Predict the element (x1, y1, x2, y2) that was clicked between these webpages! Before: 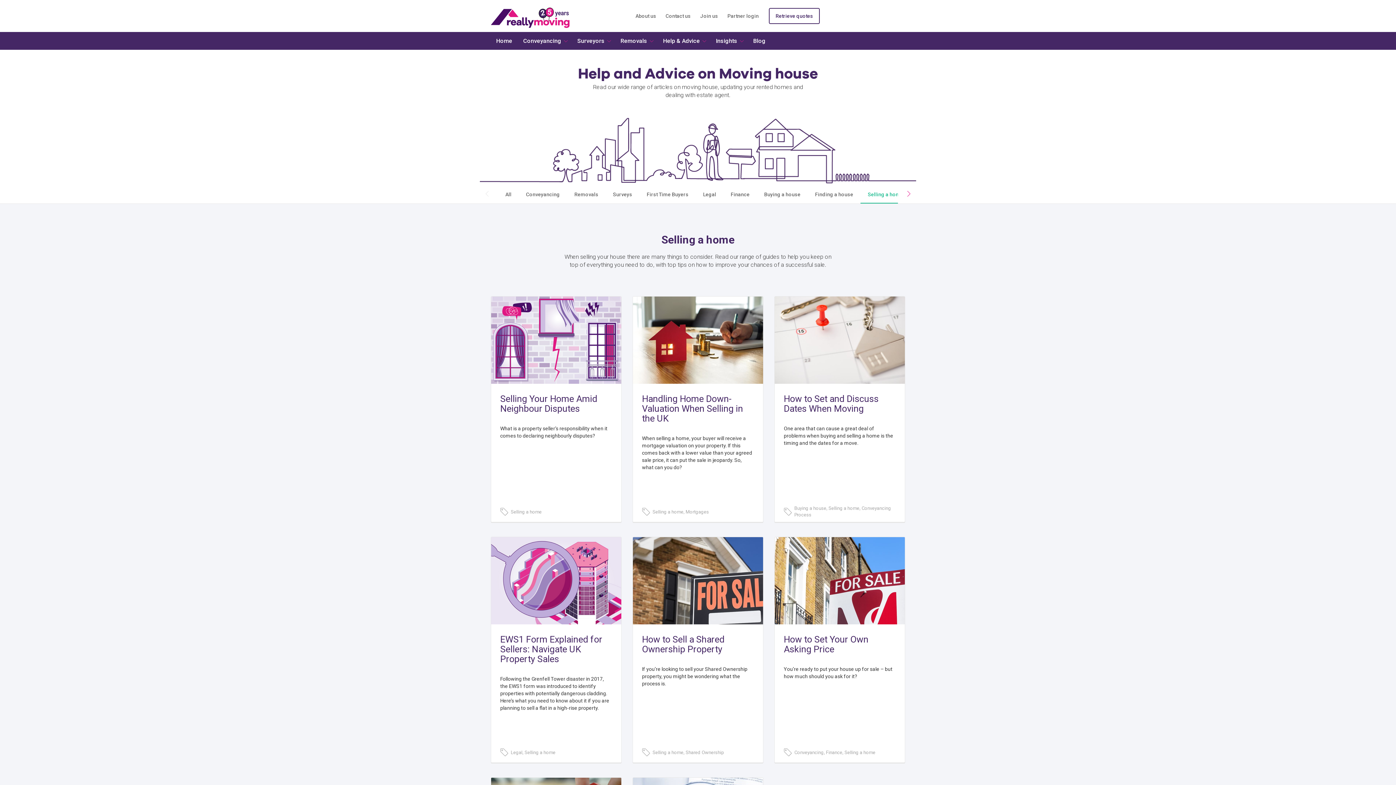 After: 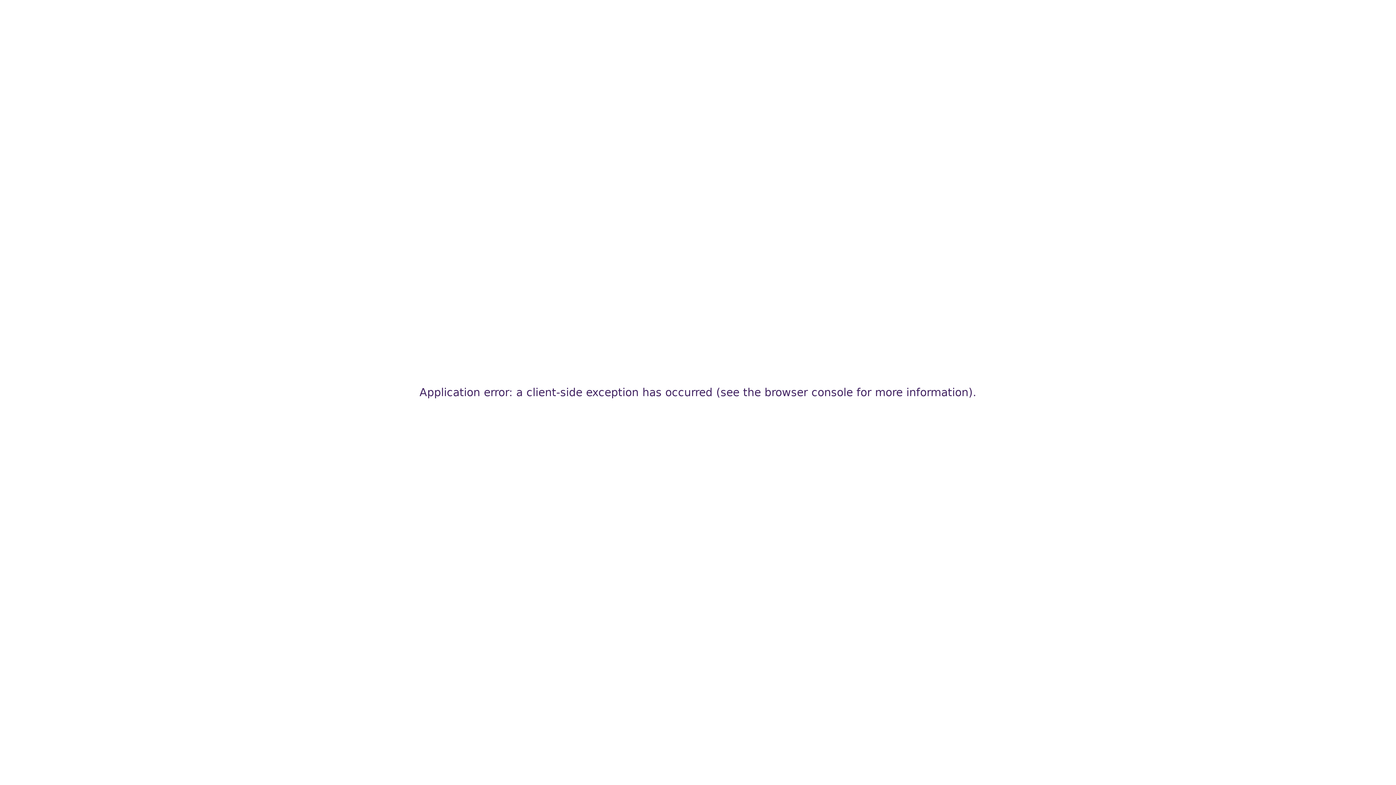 Action: label: About us bbox: (632, 8, 659, 23)